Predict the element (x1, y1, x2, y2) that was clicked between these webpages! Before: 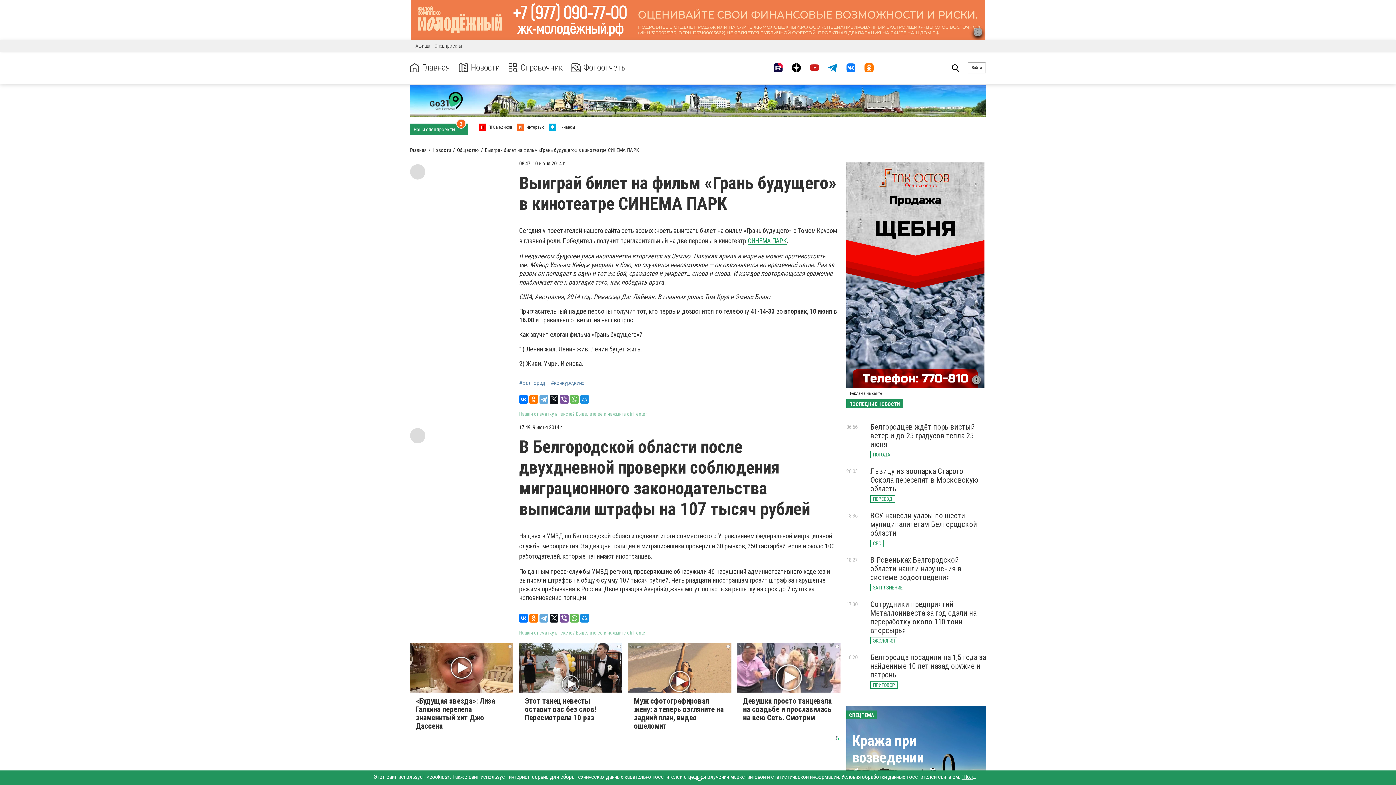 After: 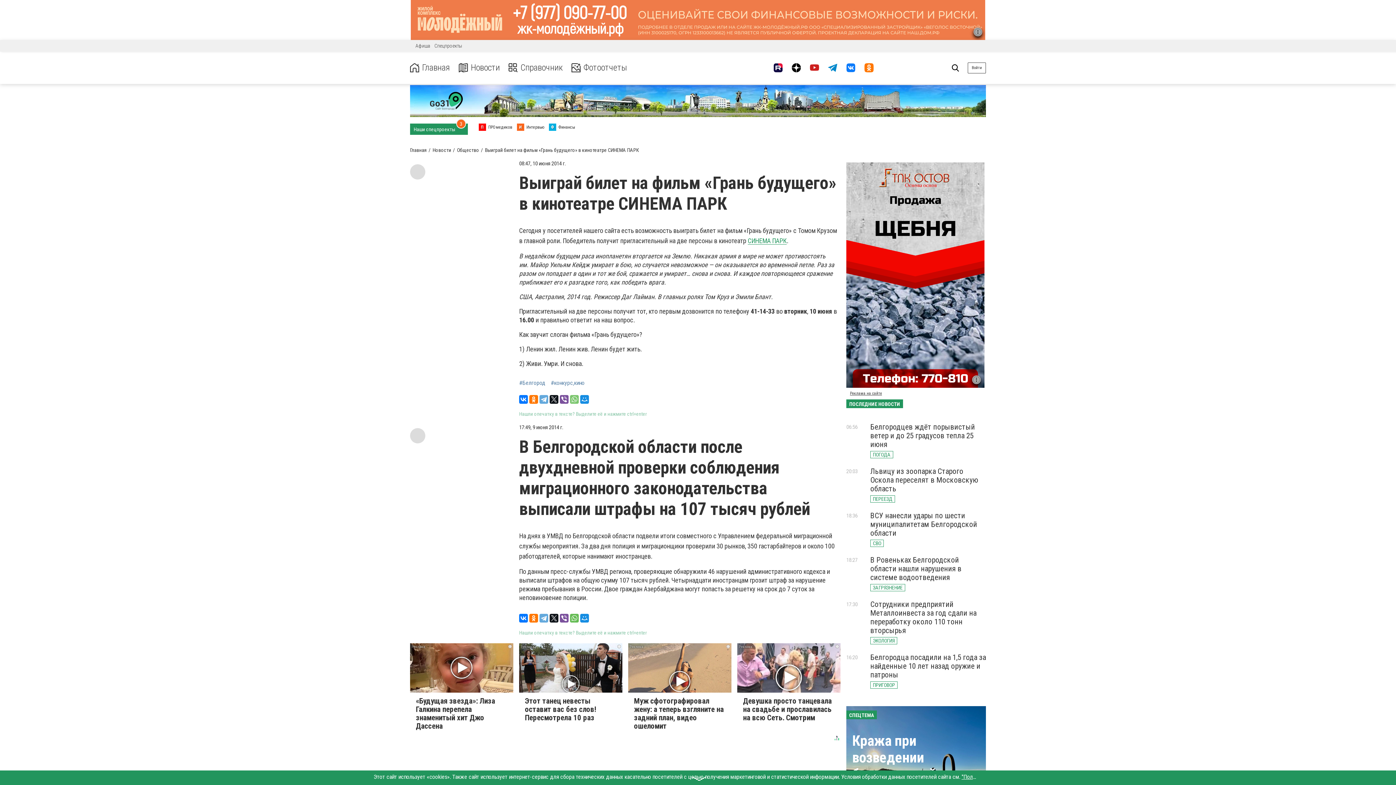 Action: bbox: (570, 395, 578, 404)